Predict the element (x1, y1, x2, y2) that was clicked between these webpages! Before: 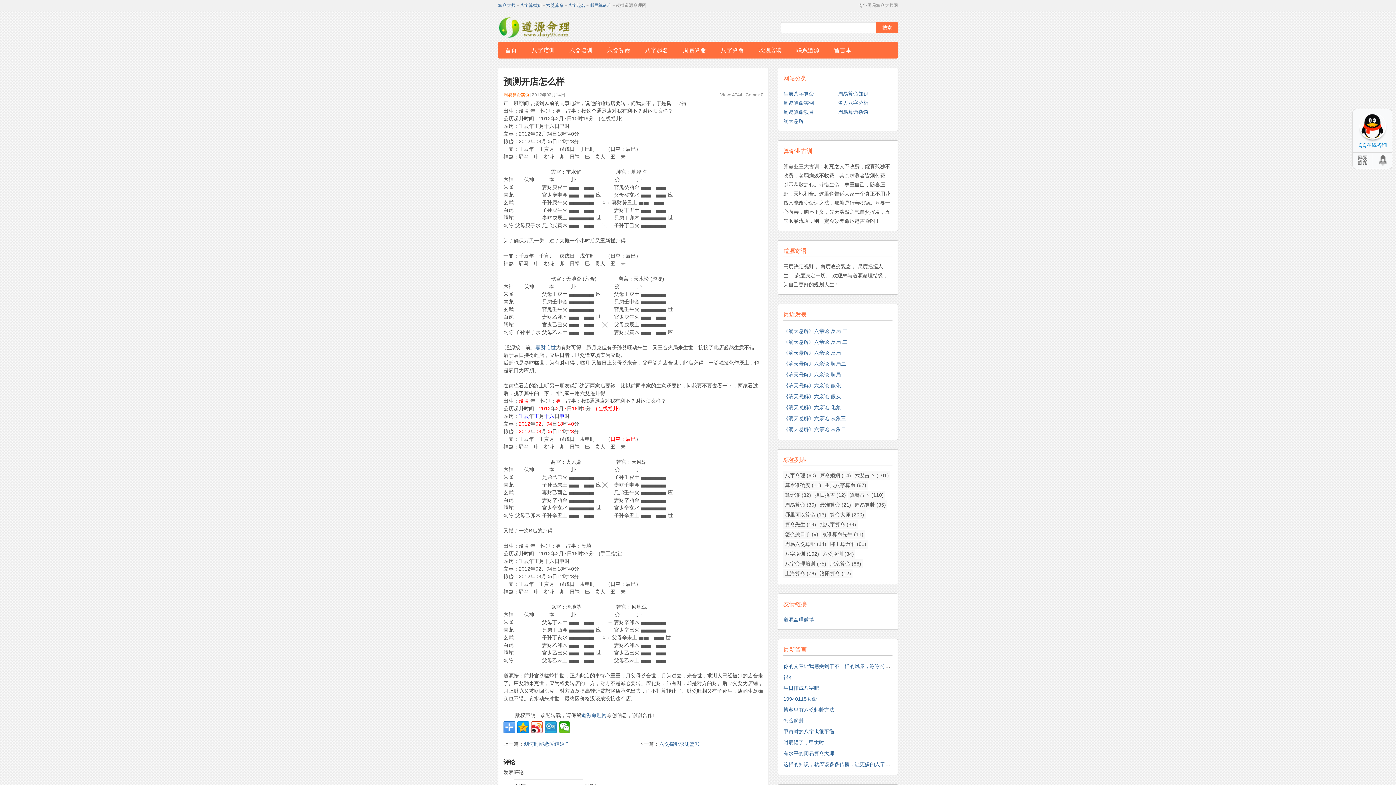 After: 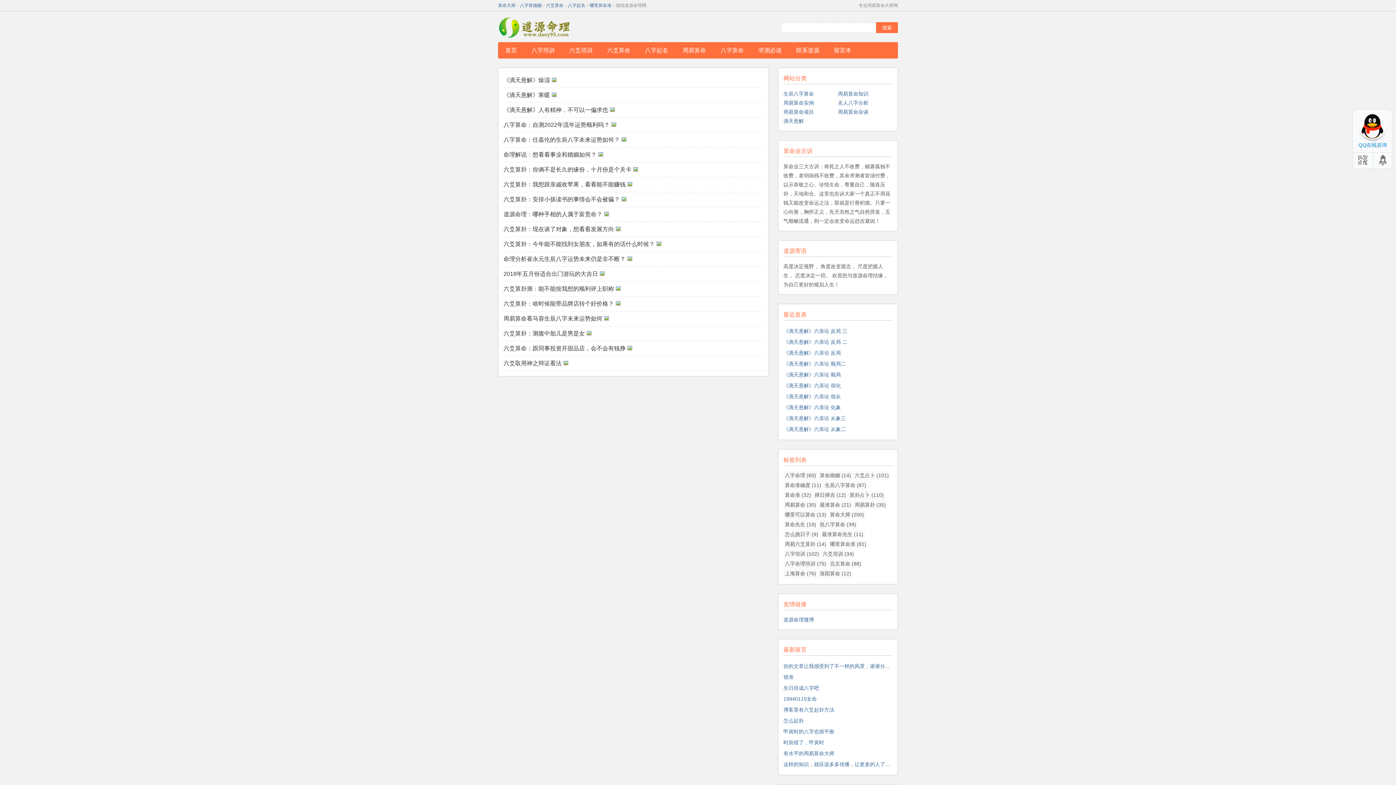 Action: bbox: (818, 500, 852, 509) label: 最准算命 (21)